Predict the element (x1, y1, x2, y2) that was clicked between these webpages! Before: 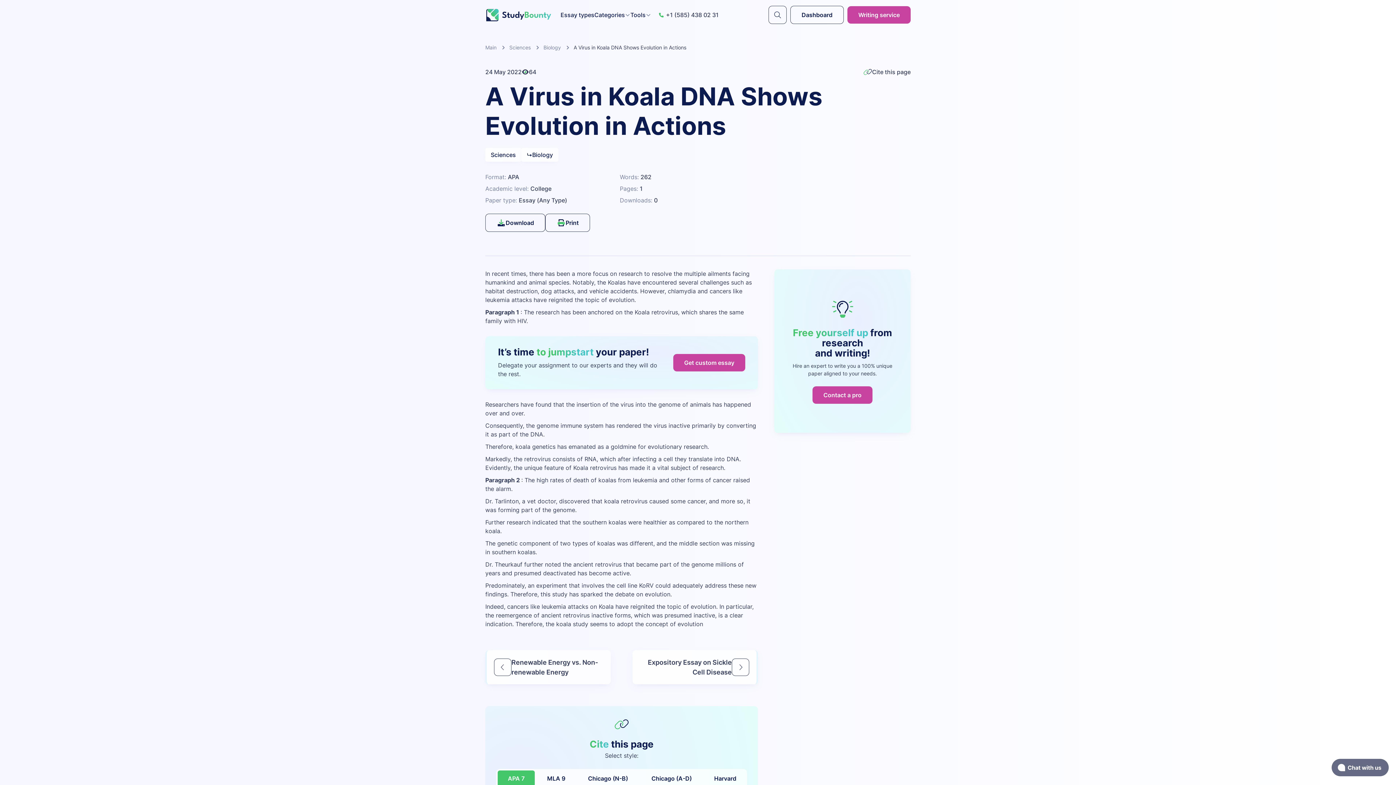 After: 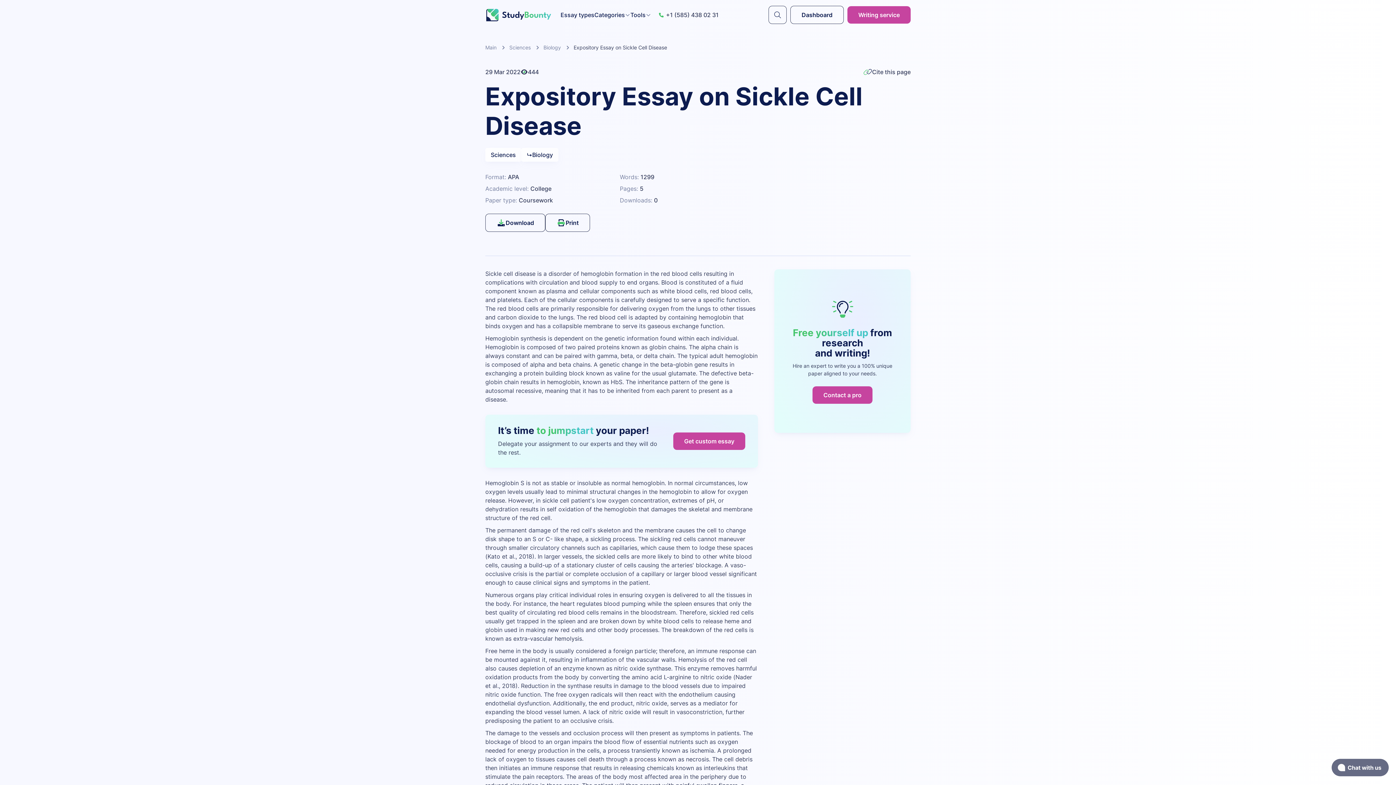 Action: bbox: (632, 650, 758, 684) label: Expository Essay on Sickle Cell Disease